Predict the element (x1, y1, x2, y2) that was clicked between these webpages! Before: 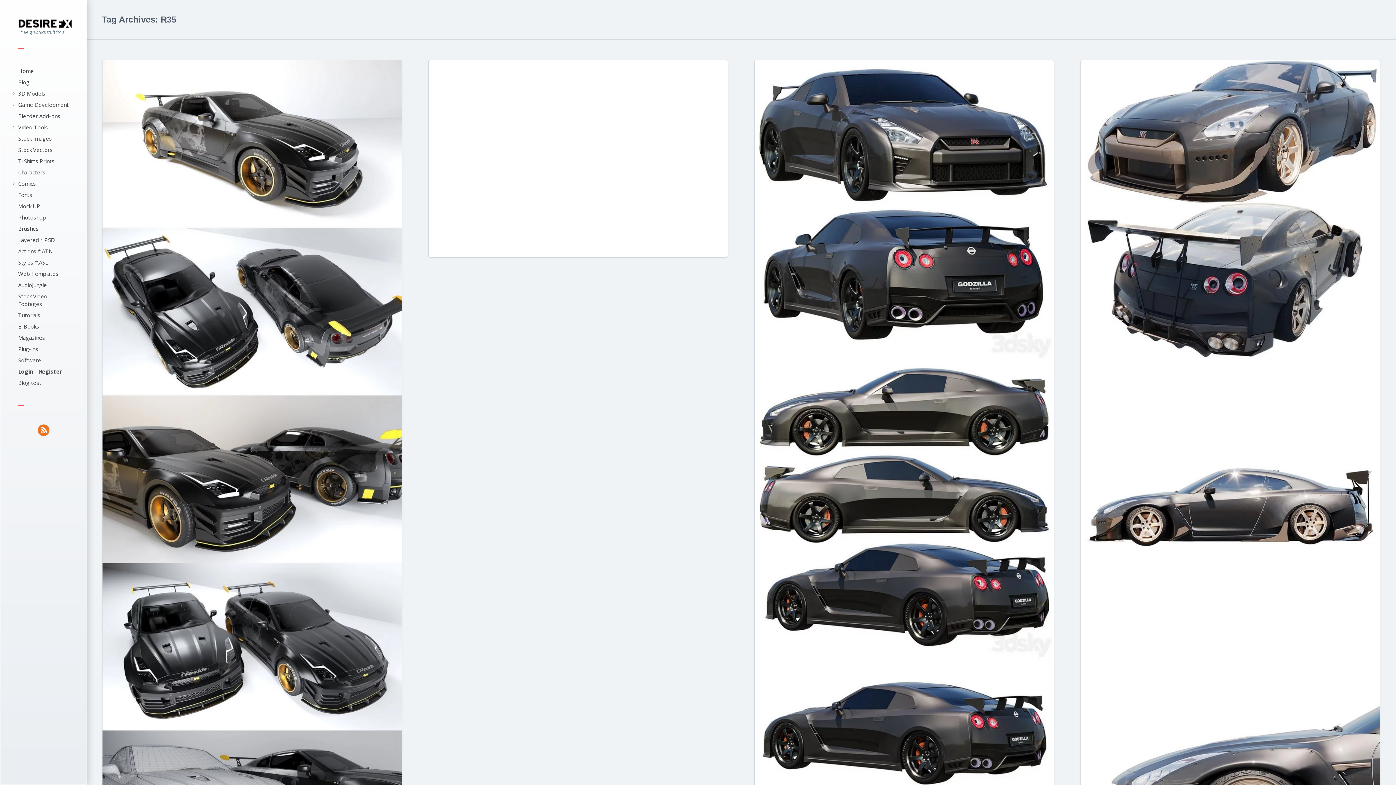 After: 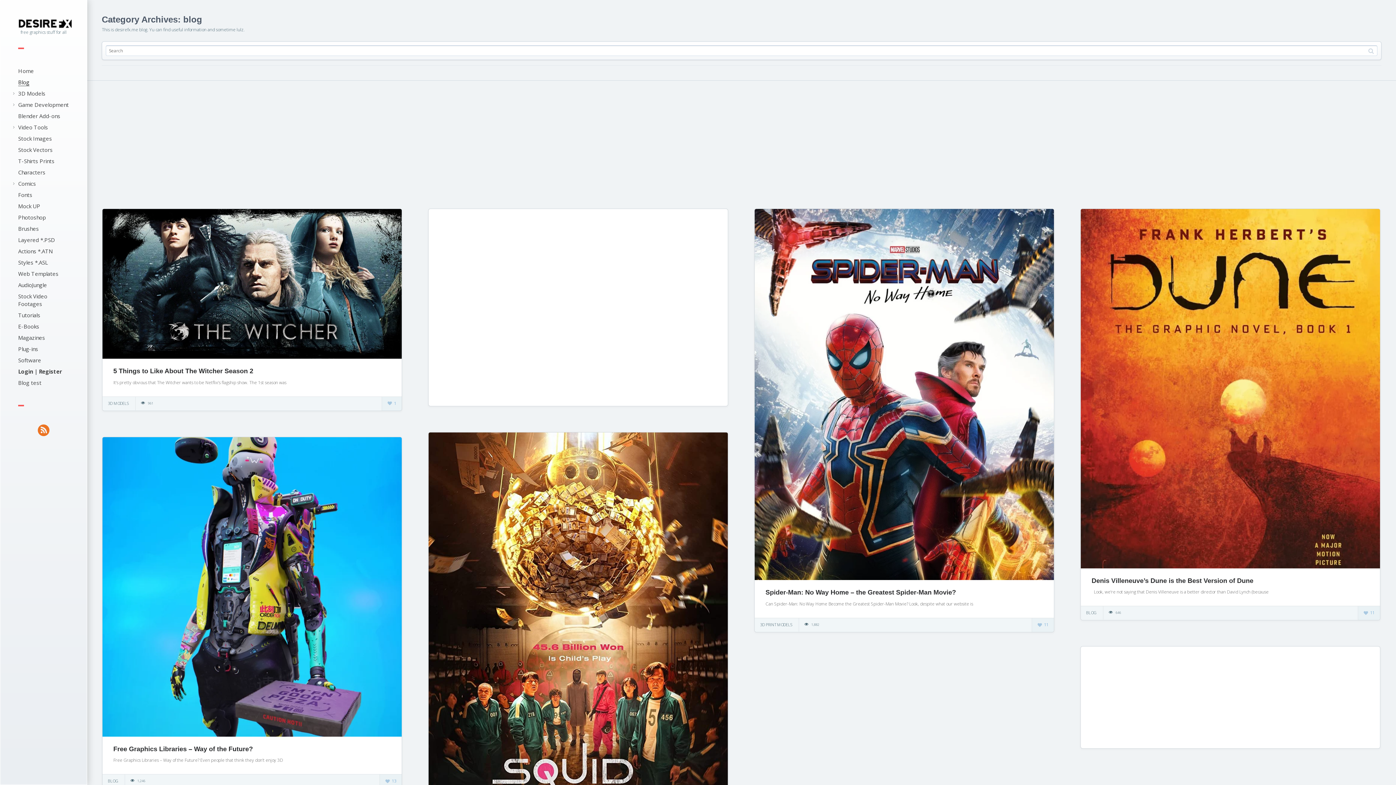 Action: label: Blog bbox: (18, 78, 29, 85)